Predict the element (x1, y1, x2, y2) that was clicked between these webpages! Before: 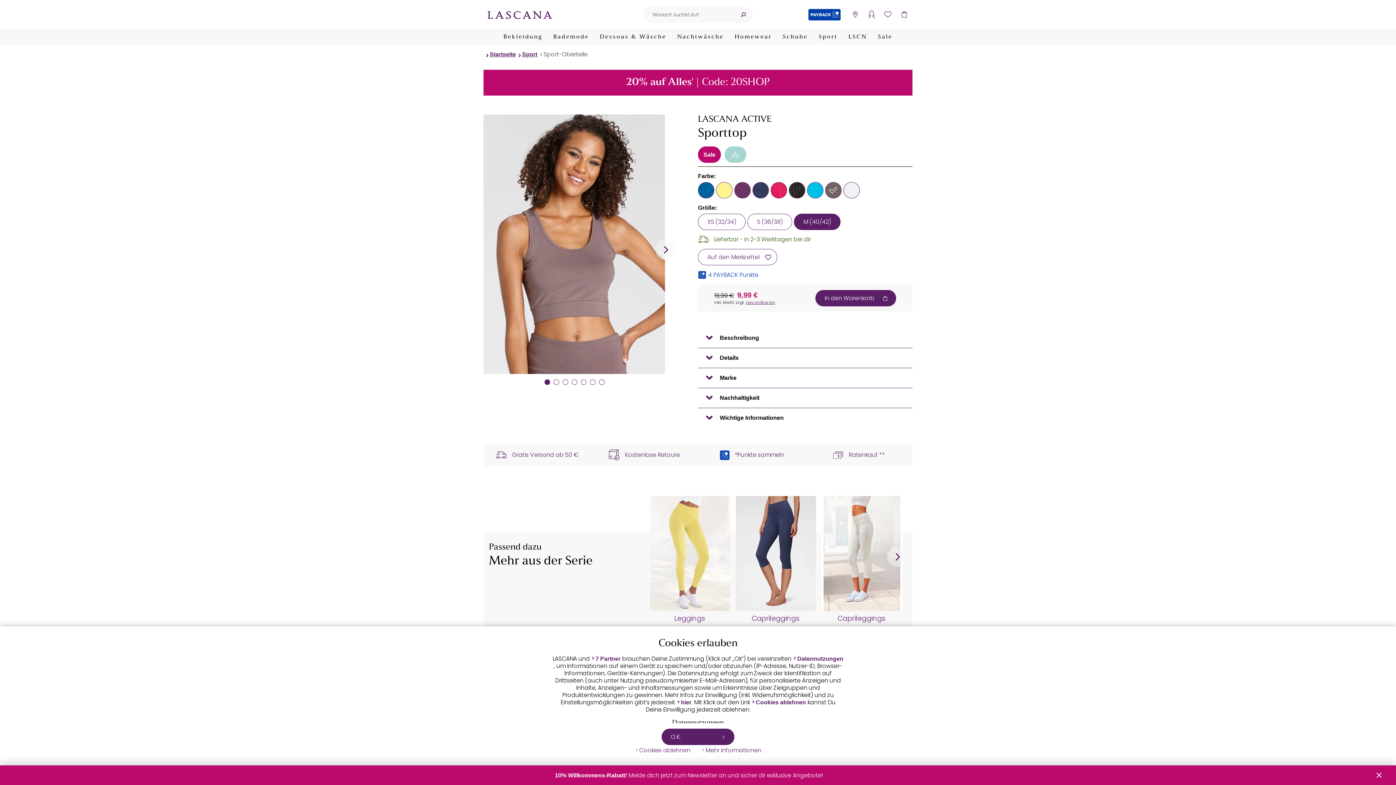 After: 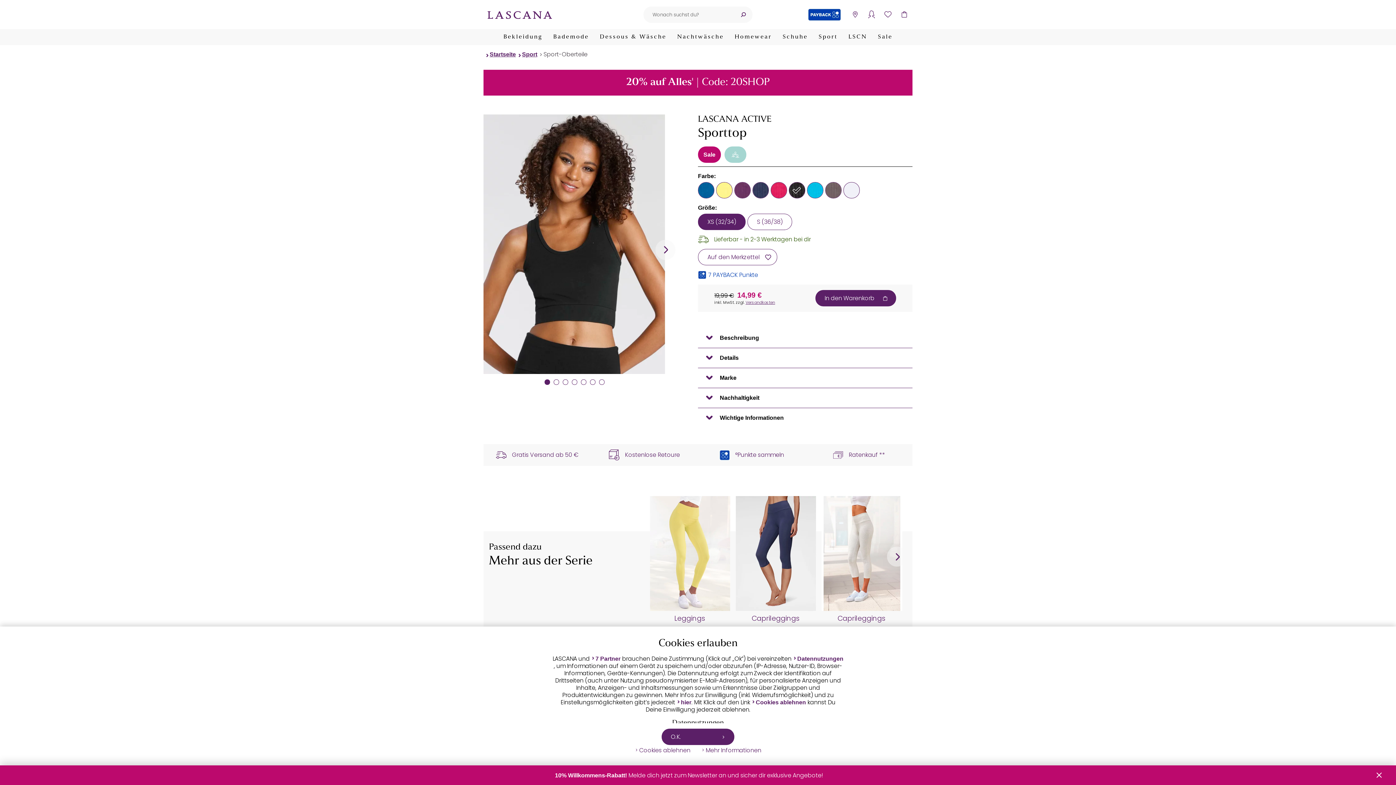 Action: bbox: (789, 182, 805, 198)